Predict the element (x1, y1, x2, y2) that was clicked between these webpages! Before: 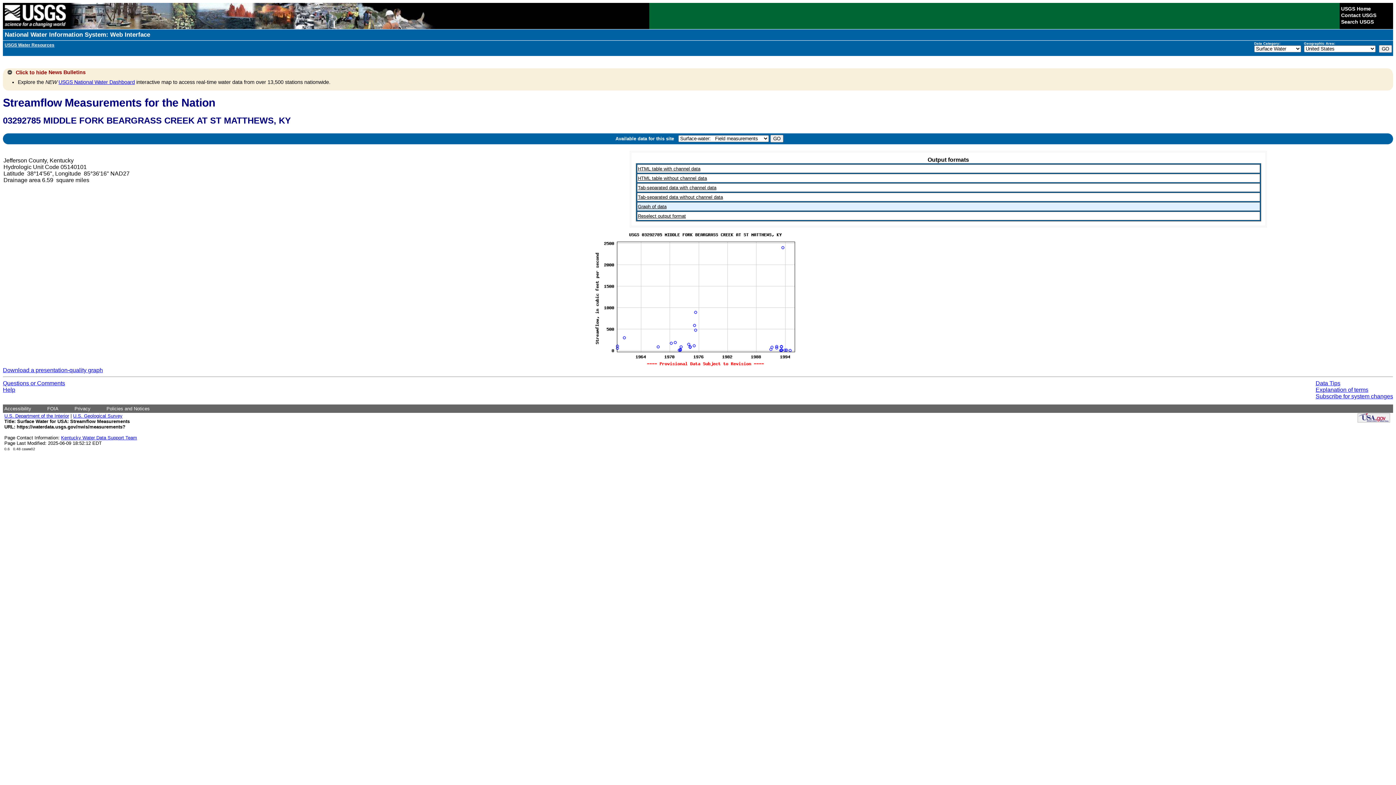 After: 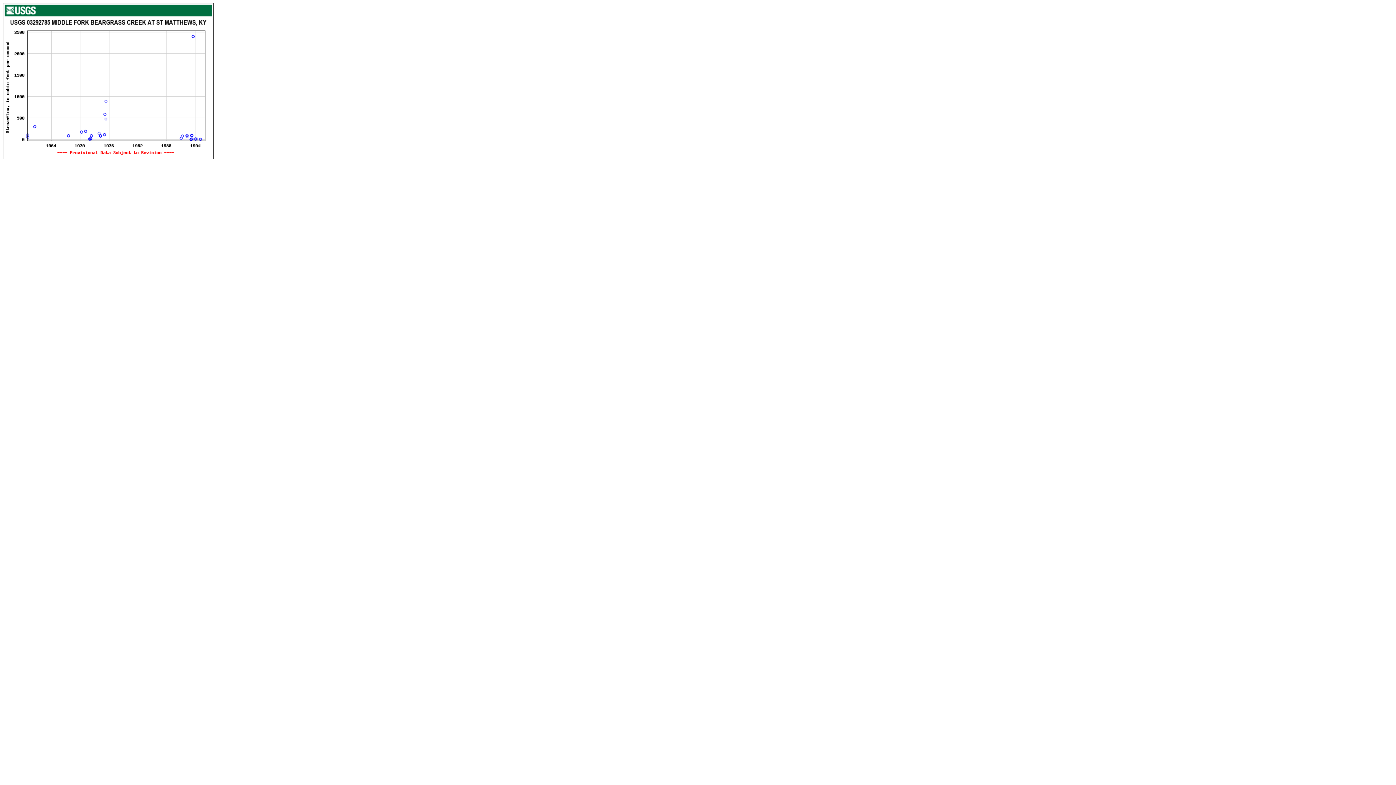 Action: bbox: (2, 367, 102, 373) label: Download a presentation-quality graph